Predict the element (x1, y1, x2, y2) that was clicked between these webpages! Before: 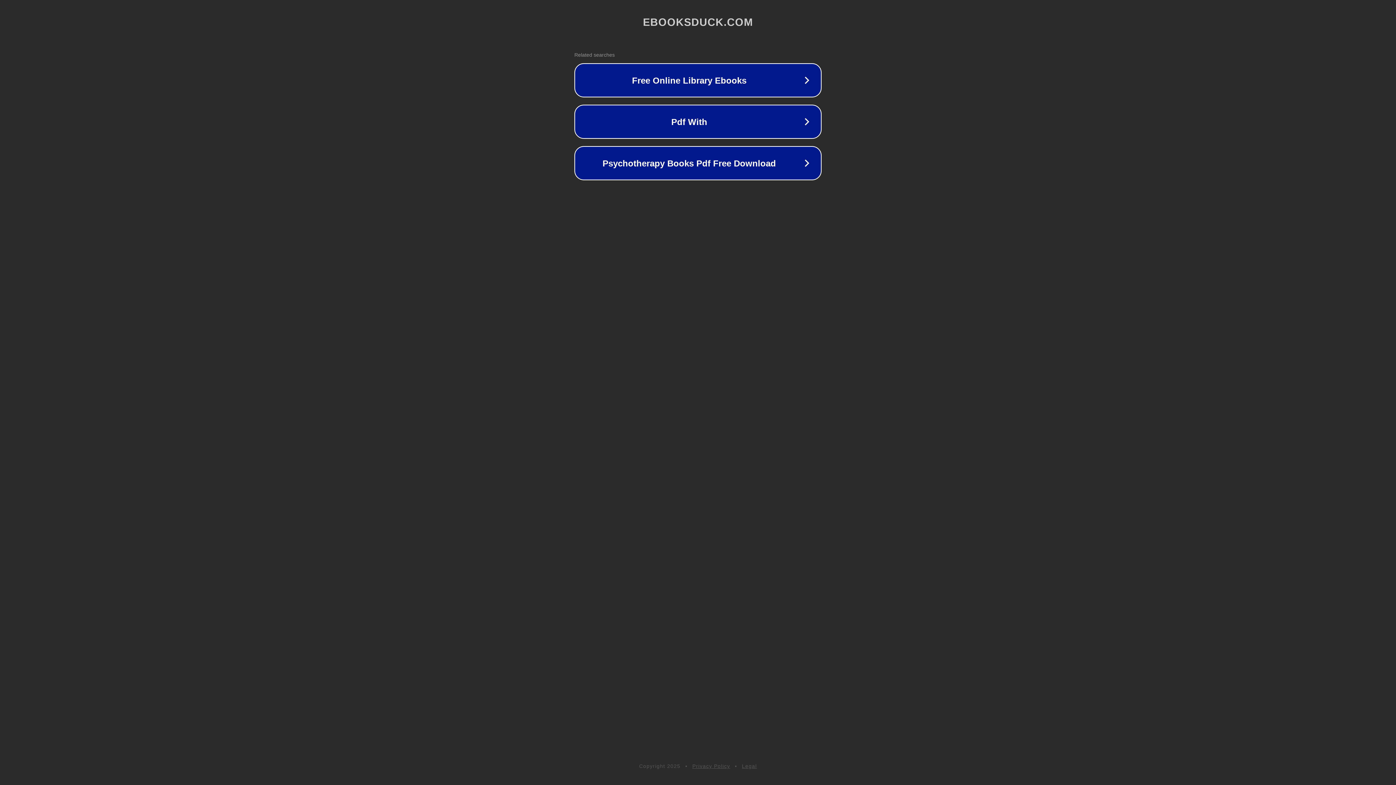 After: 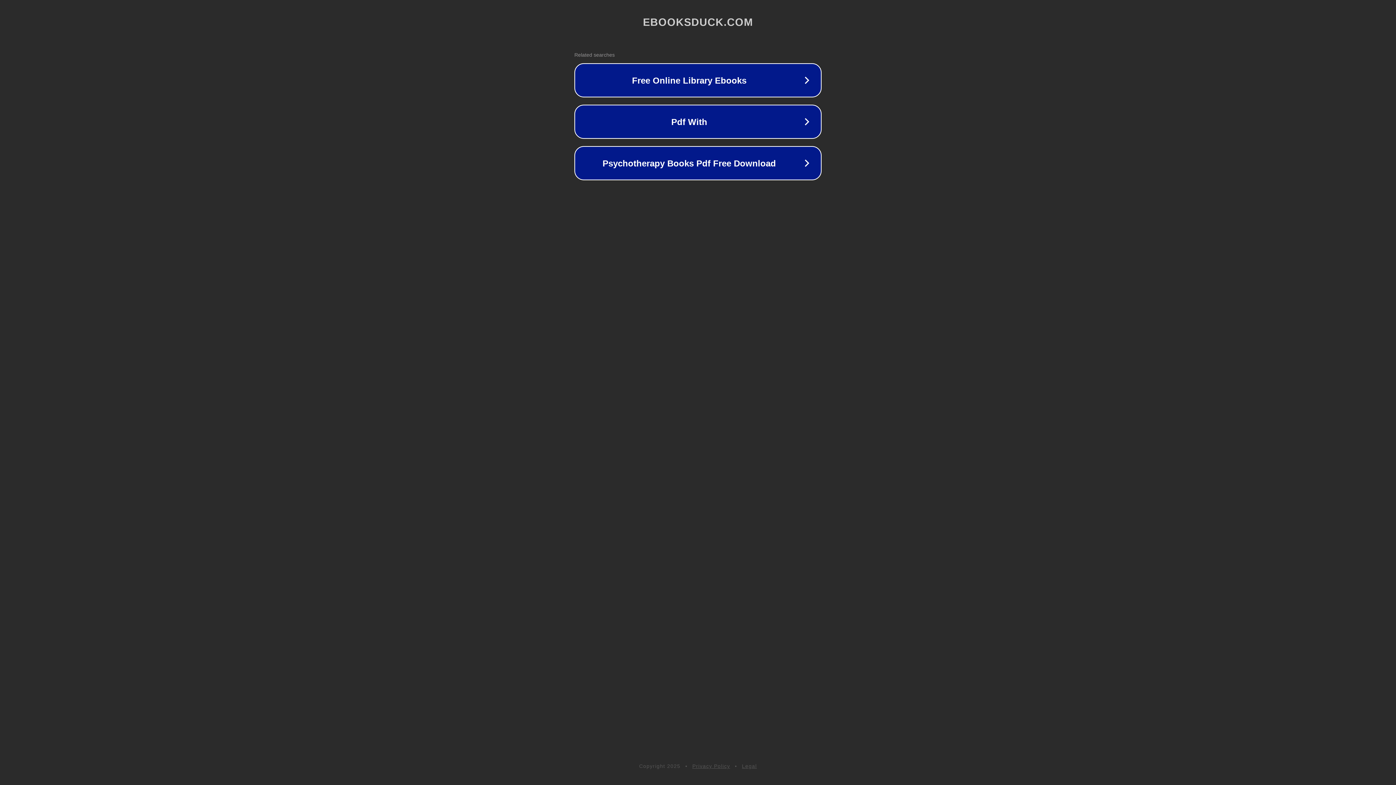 Action: label: Privacy Policy bbox: (692, 763, 730, 769)